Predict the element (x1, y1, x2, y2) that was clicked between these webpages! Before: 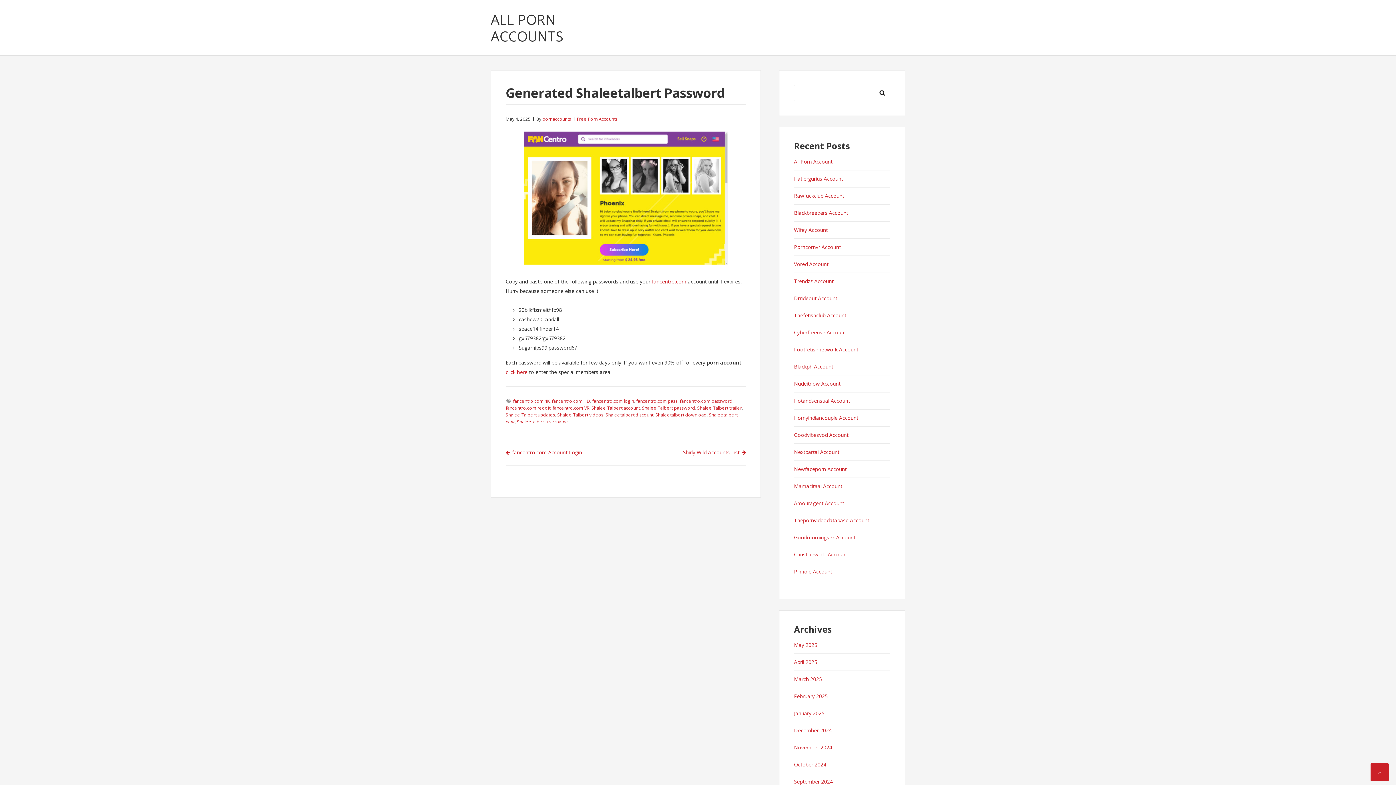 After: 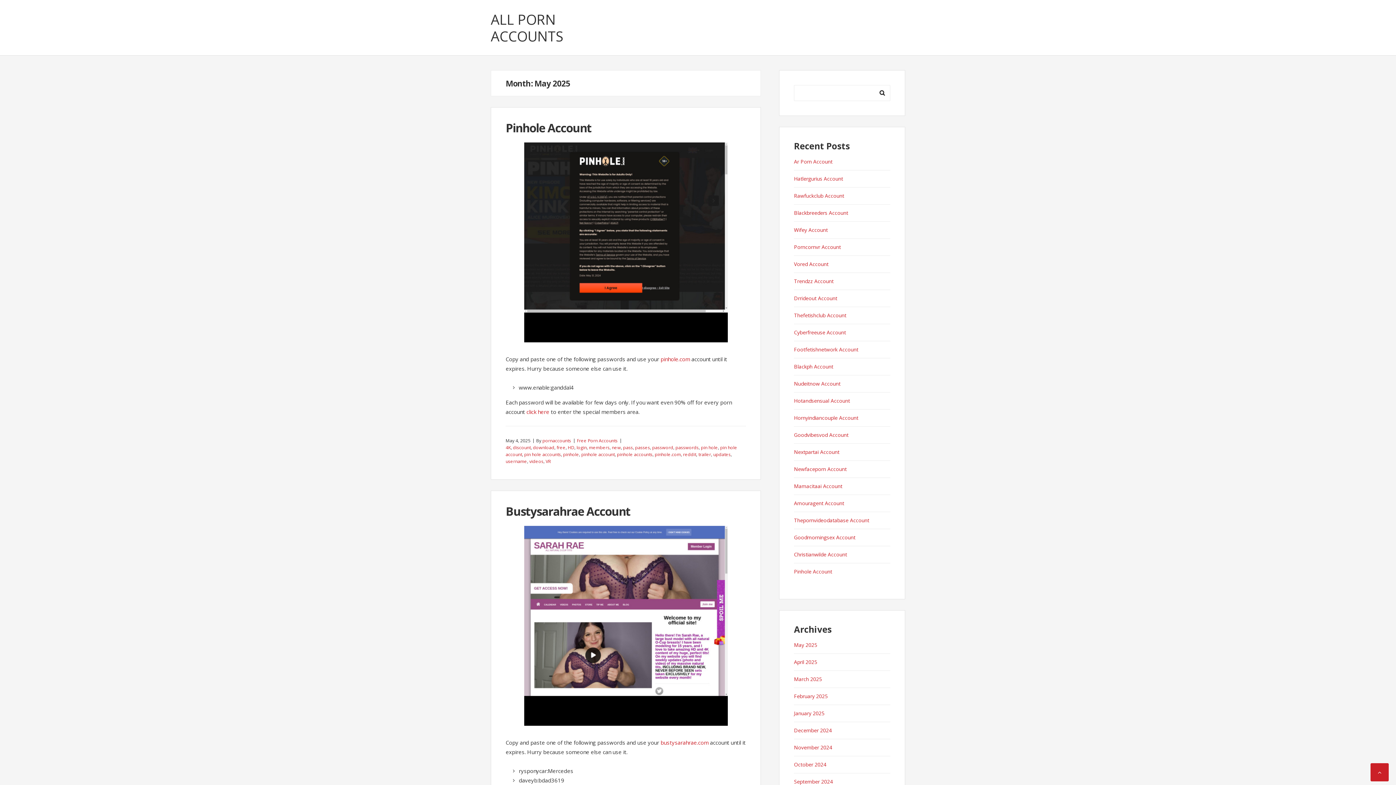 Action: label: April 2025 bbox: (794, 658, 817, 665)